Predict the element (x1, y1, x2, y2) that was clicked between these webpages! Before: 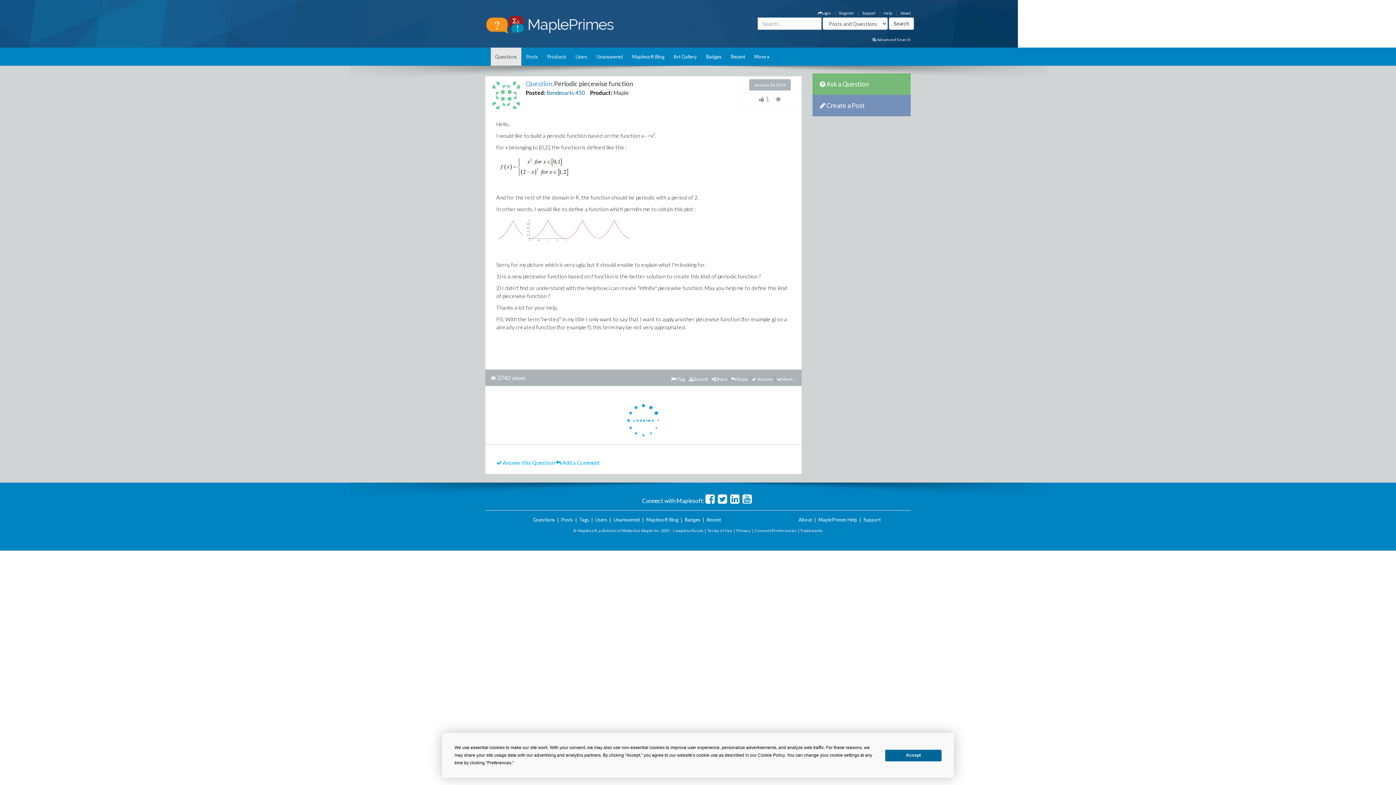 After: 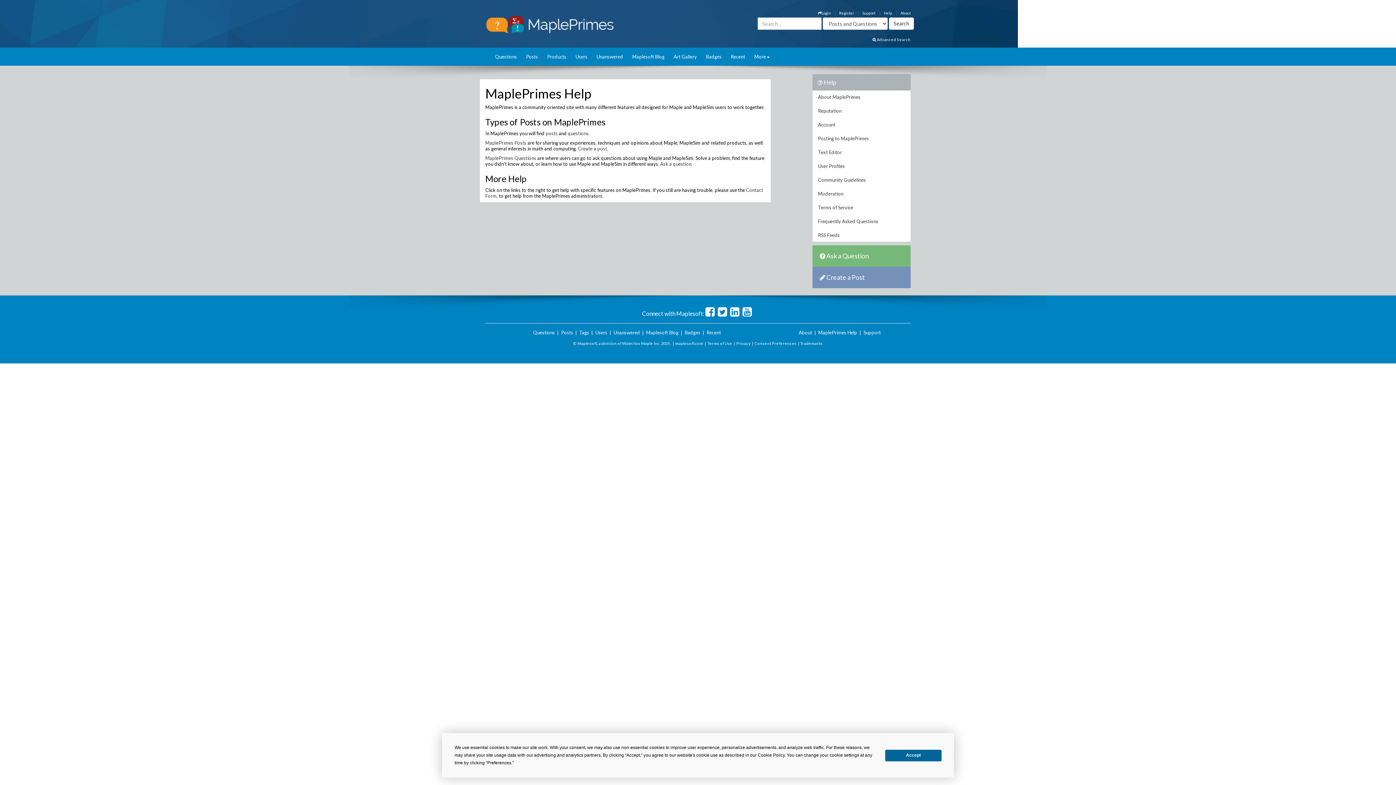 Action: bbox: (884, 10, 892, 15) label: Help